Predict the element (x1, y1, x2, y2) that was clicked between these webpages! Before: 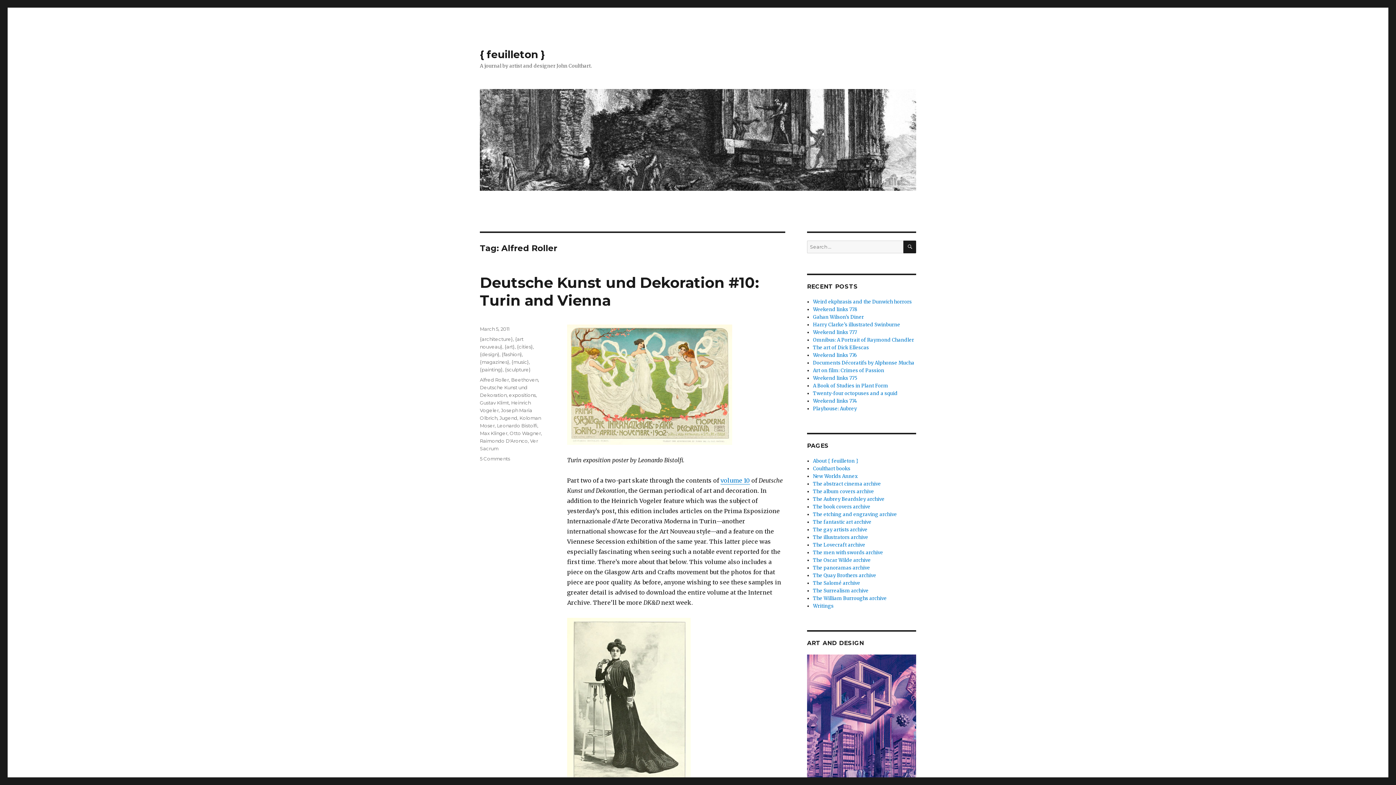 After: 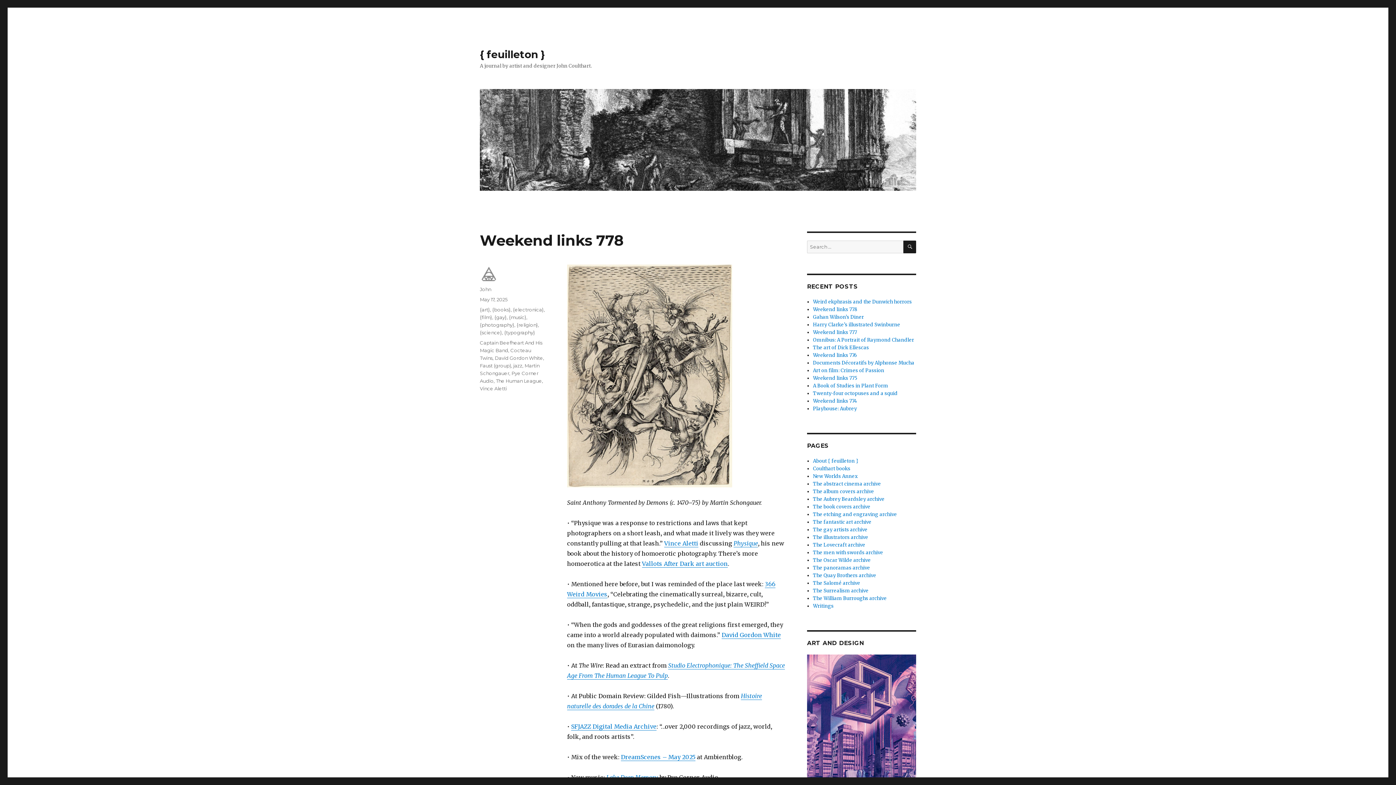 Action: bbox: (813, 306, 857, 312) label: Weekend links 778